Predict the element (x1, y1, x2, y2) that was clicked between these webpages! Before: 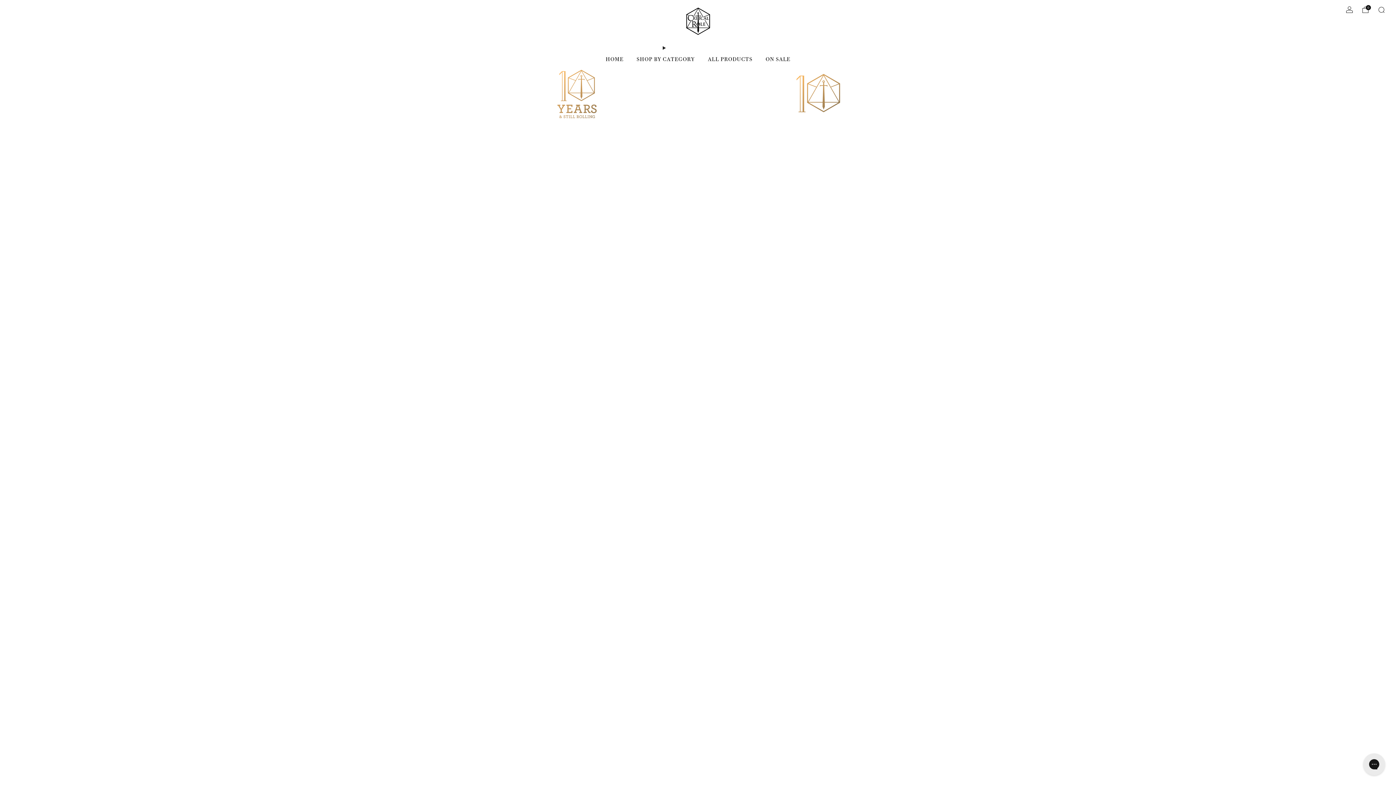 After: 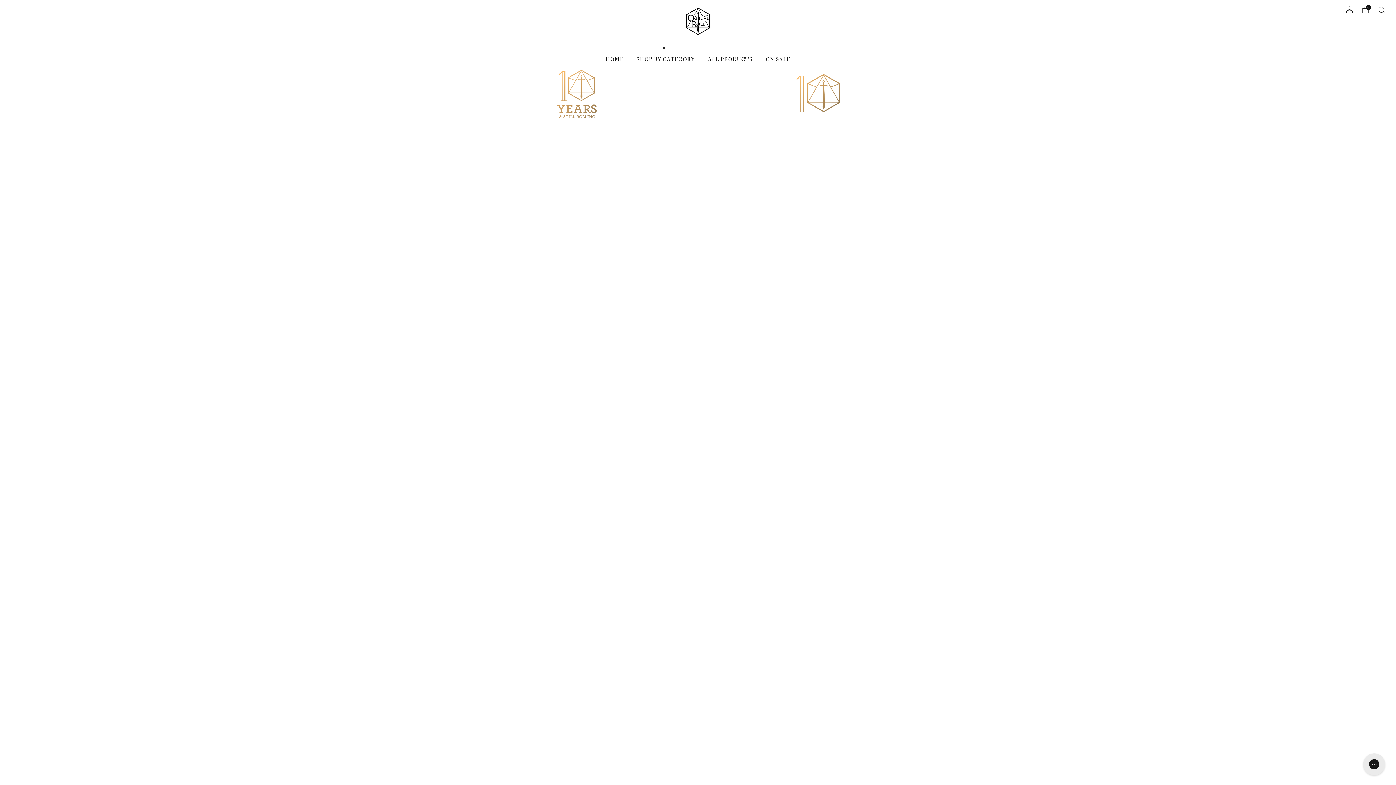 Action: bbox: (1362, 6, 1369, 13) label: Carrello